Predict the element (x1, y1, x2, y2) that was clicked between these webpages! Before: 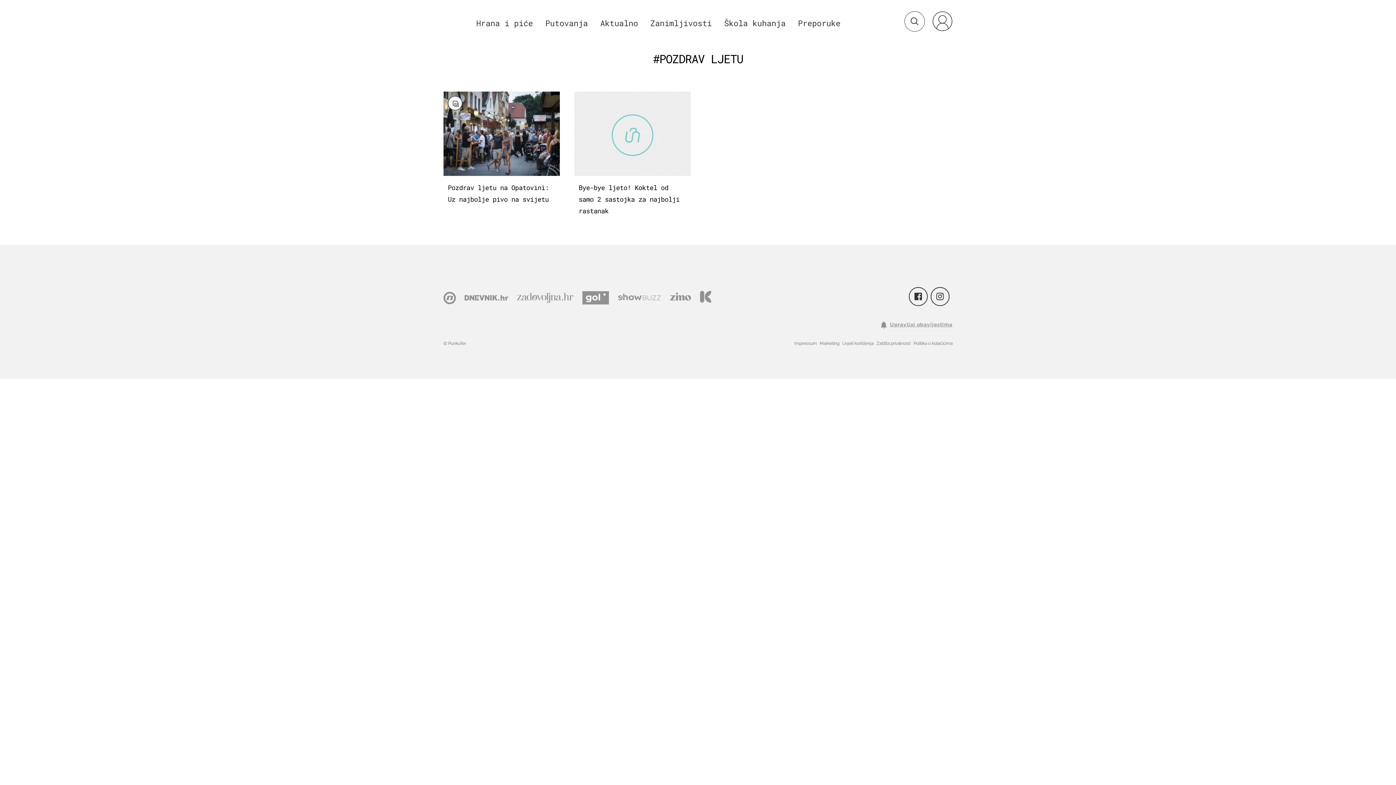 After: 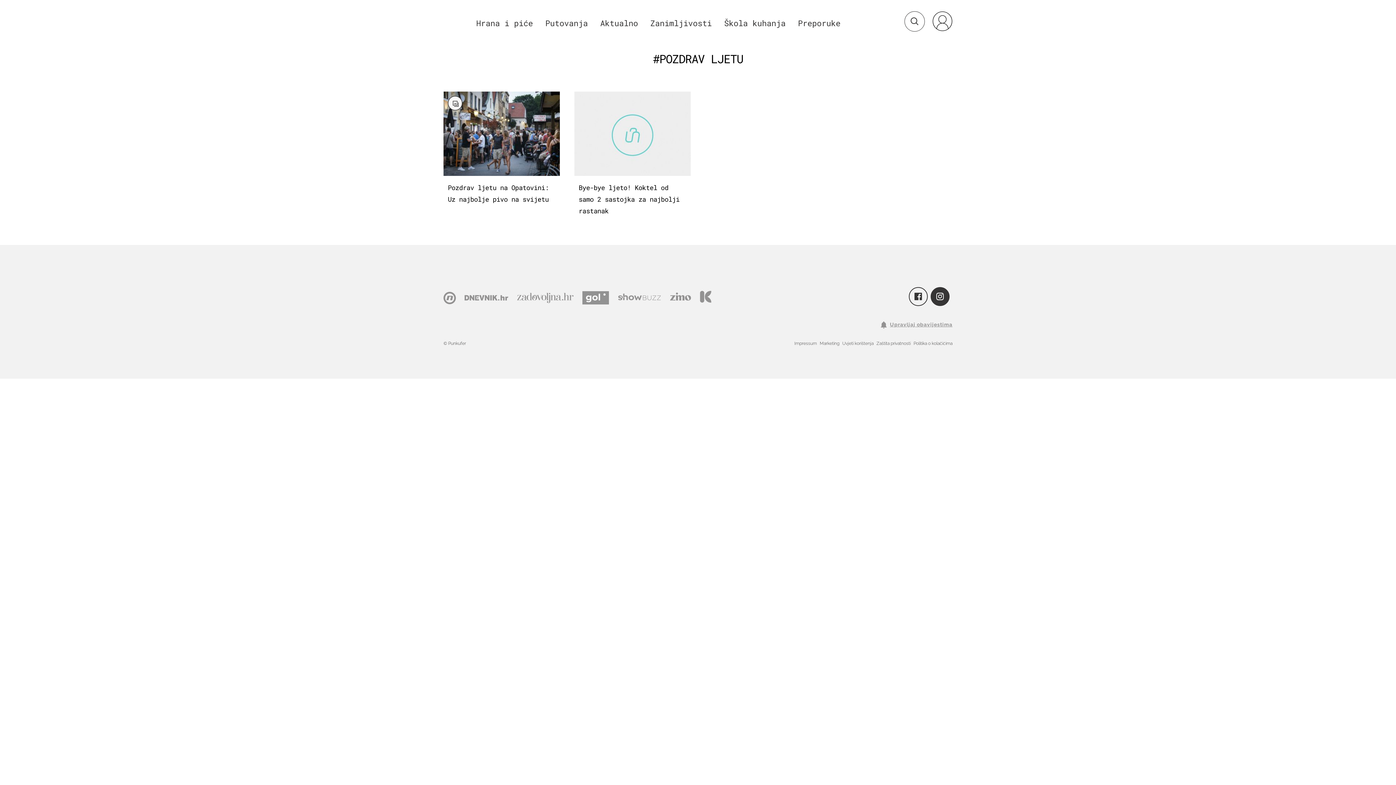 Action: bbox: (930, 287, 949, 306)